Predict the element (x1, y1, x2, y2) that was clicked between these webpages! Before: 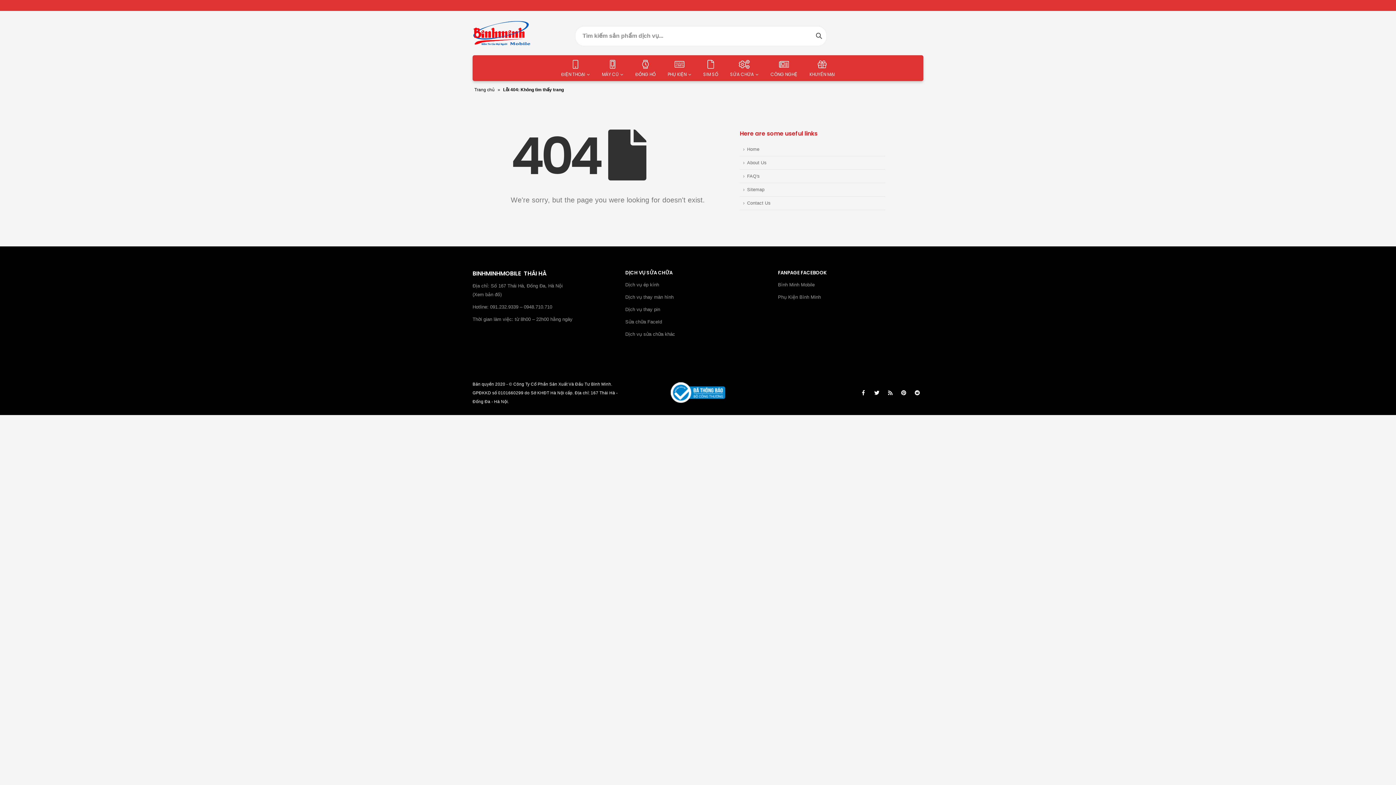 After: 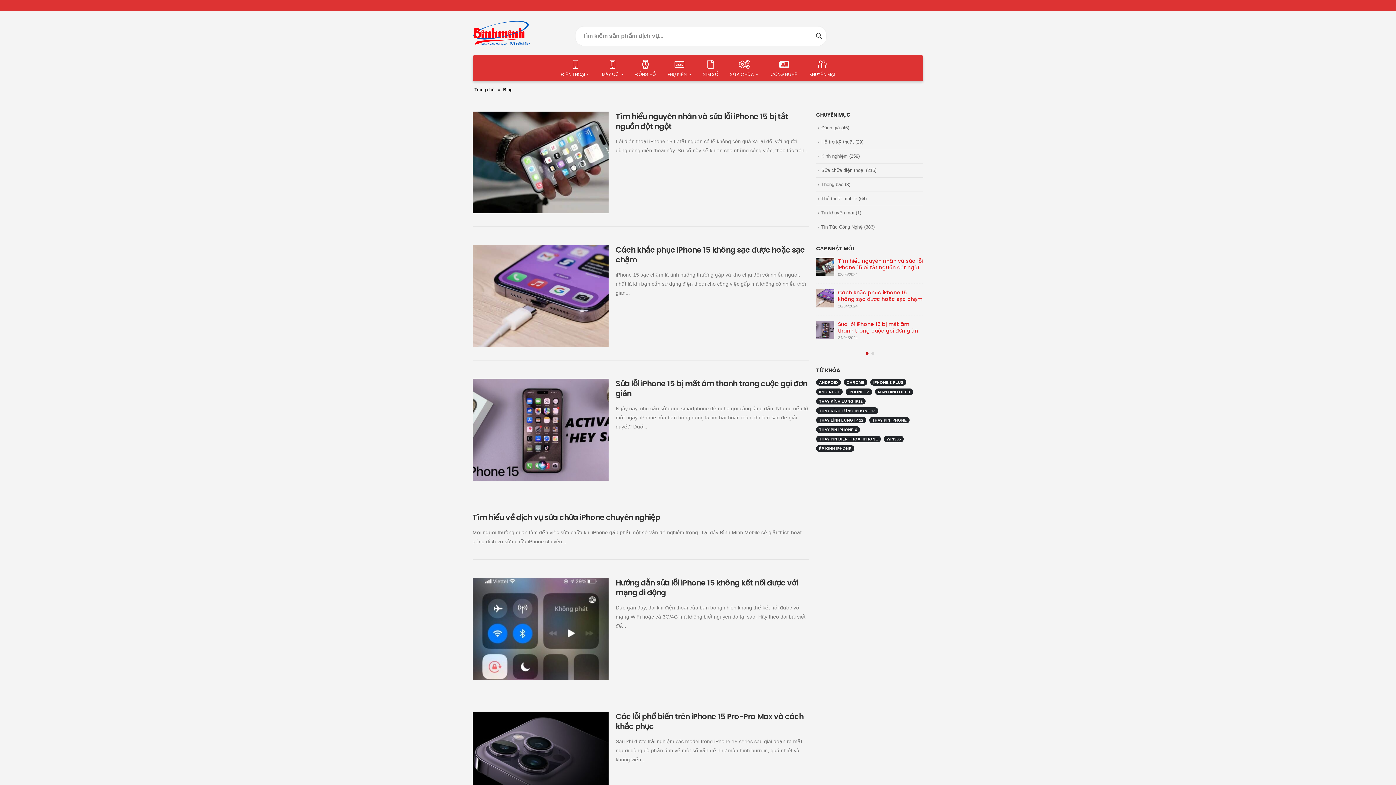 Action: label: CÔNG NGHỆ bbox: (764, 55, 803, 80)